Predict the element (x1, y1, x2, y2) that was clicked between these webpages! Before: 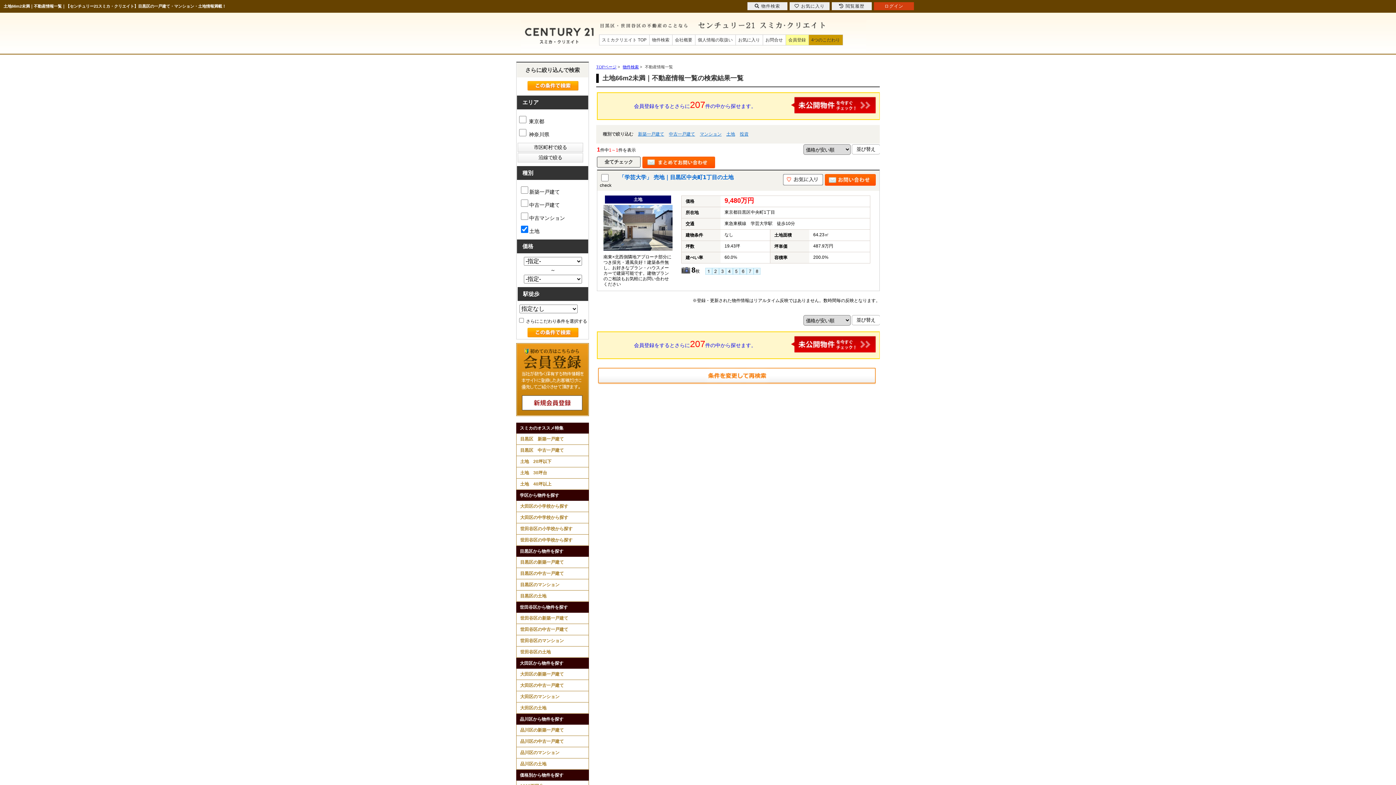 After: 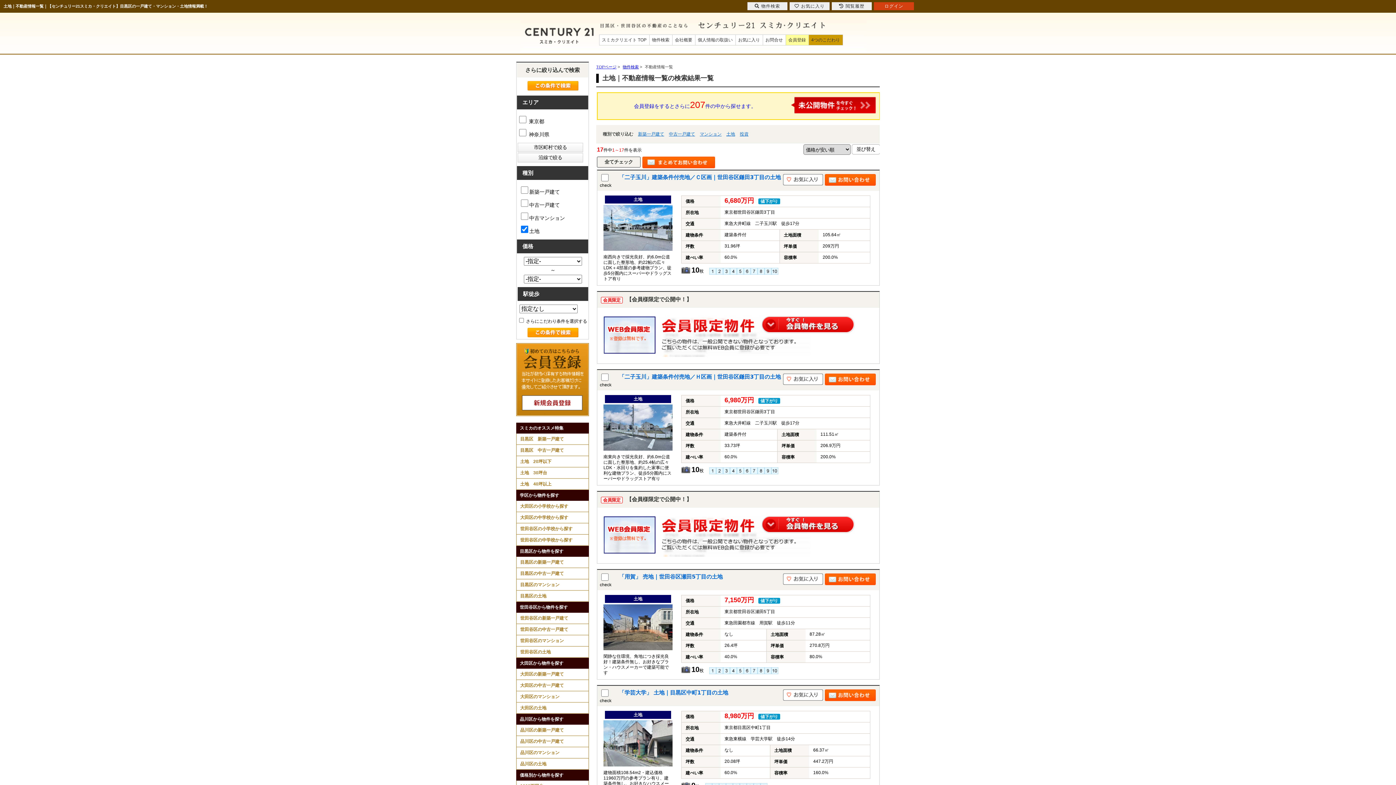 Action: bbox: (726, 131, 735, 136) label: 土地